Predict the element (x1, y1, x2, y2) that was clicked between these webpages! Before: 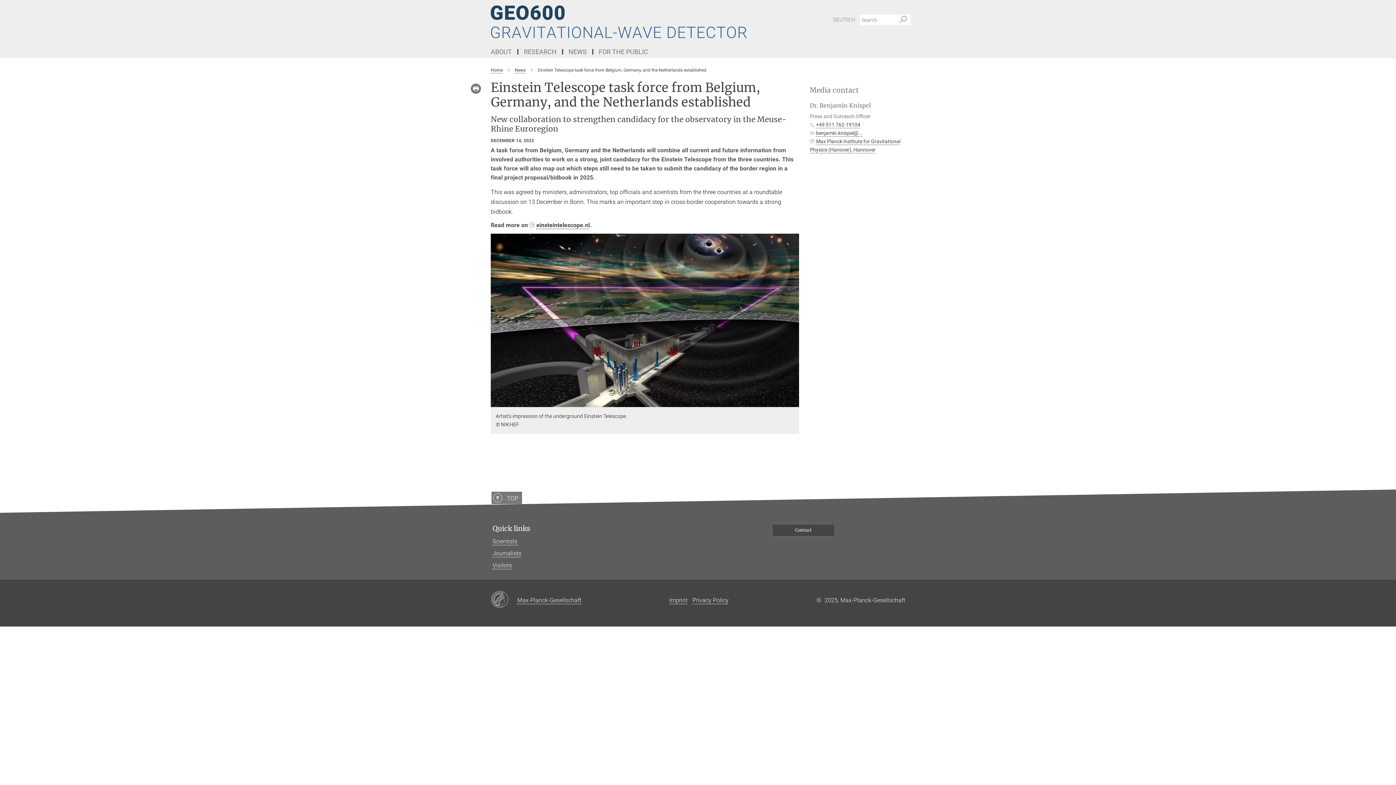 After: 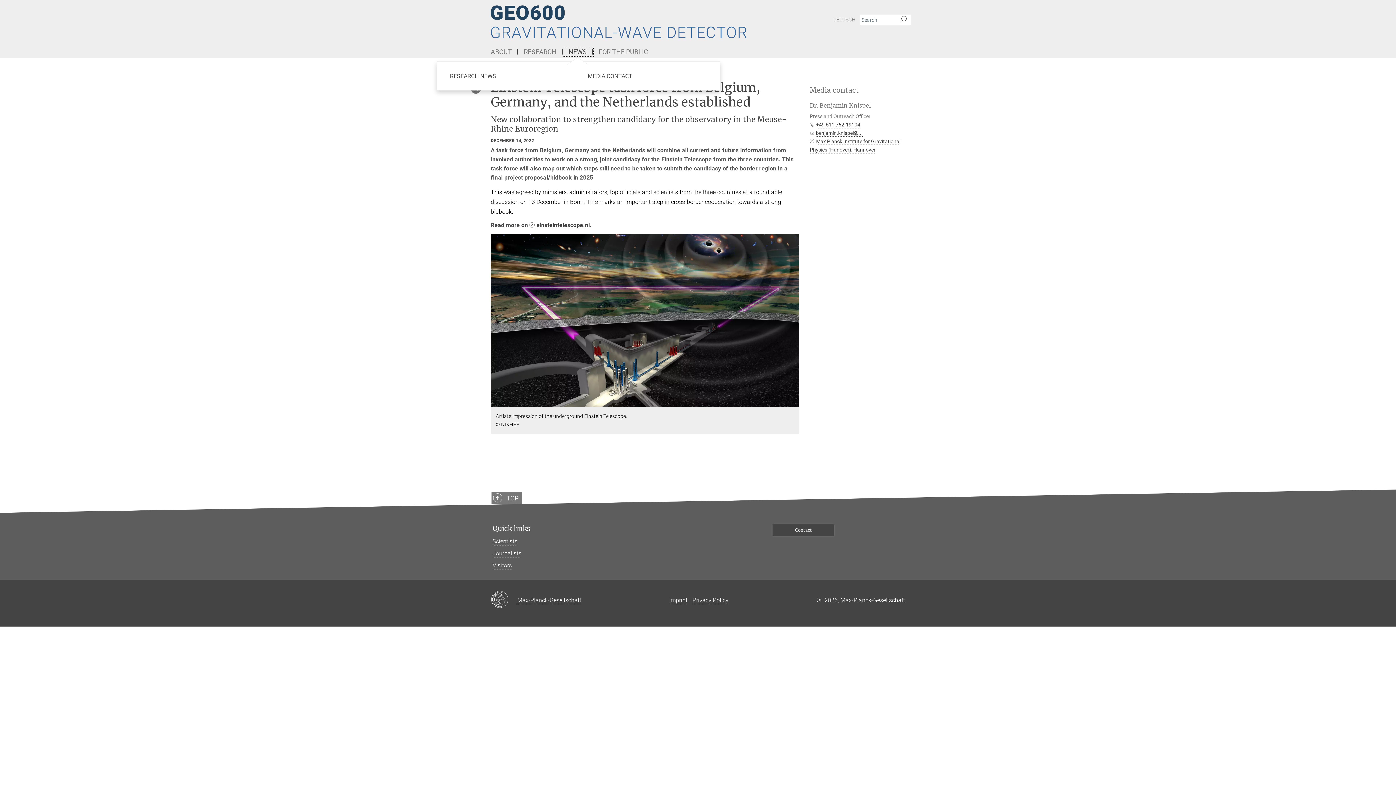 Action: label: NEWS bbox: (563, 49, 593, 54)